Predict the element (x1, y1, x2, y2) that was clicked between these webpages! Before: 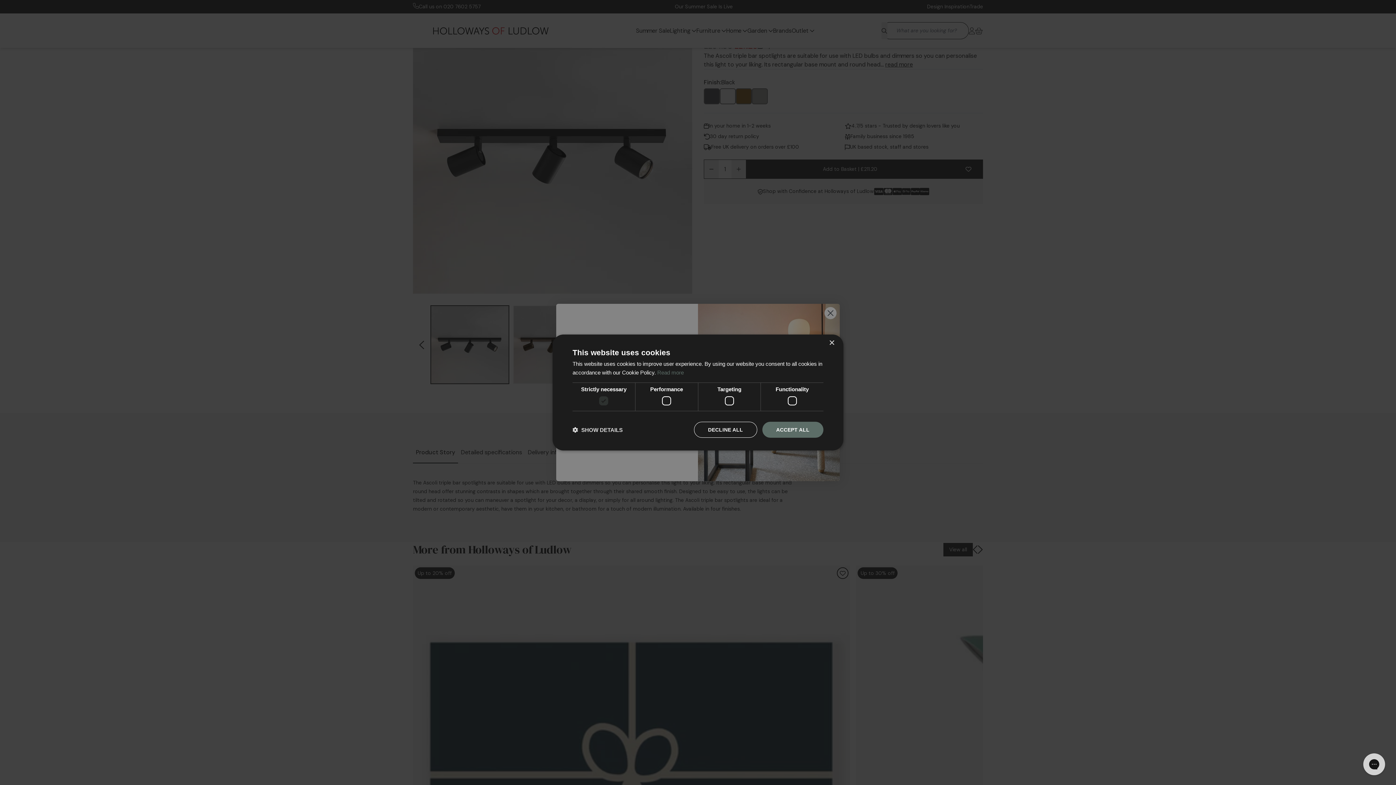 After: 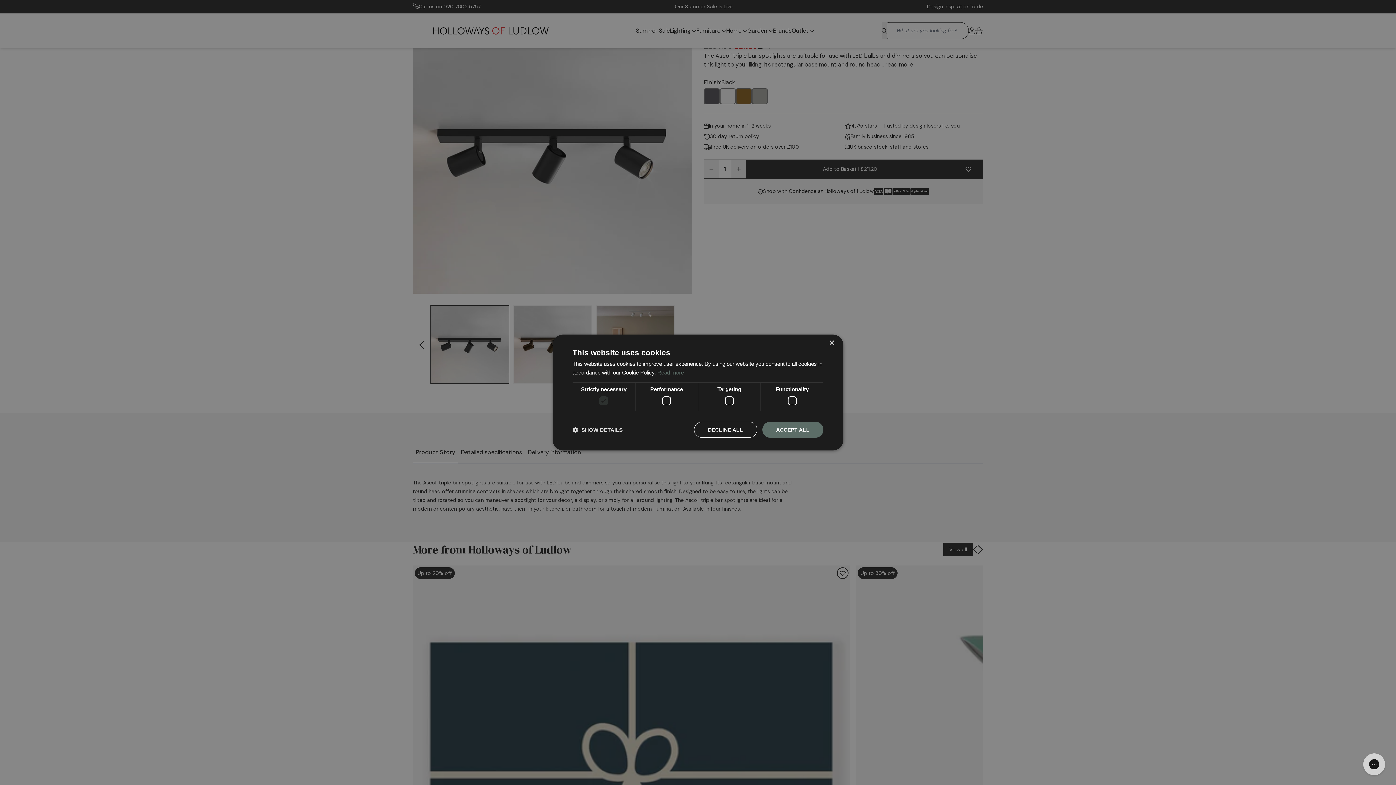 Action: bbox: (657, 369, 684, 375) label: Read more, opens a new window